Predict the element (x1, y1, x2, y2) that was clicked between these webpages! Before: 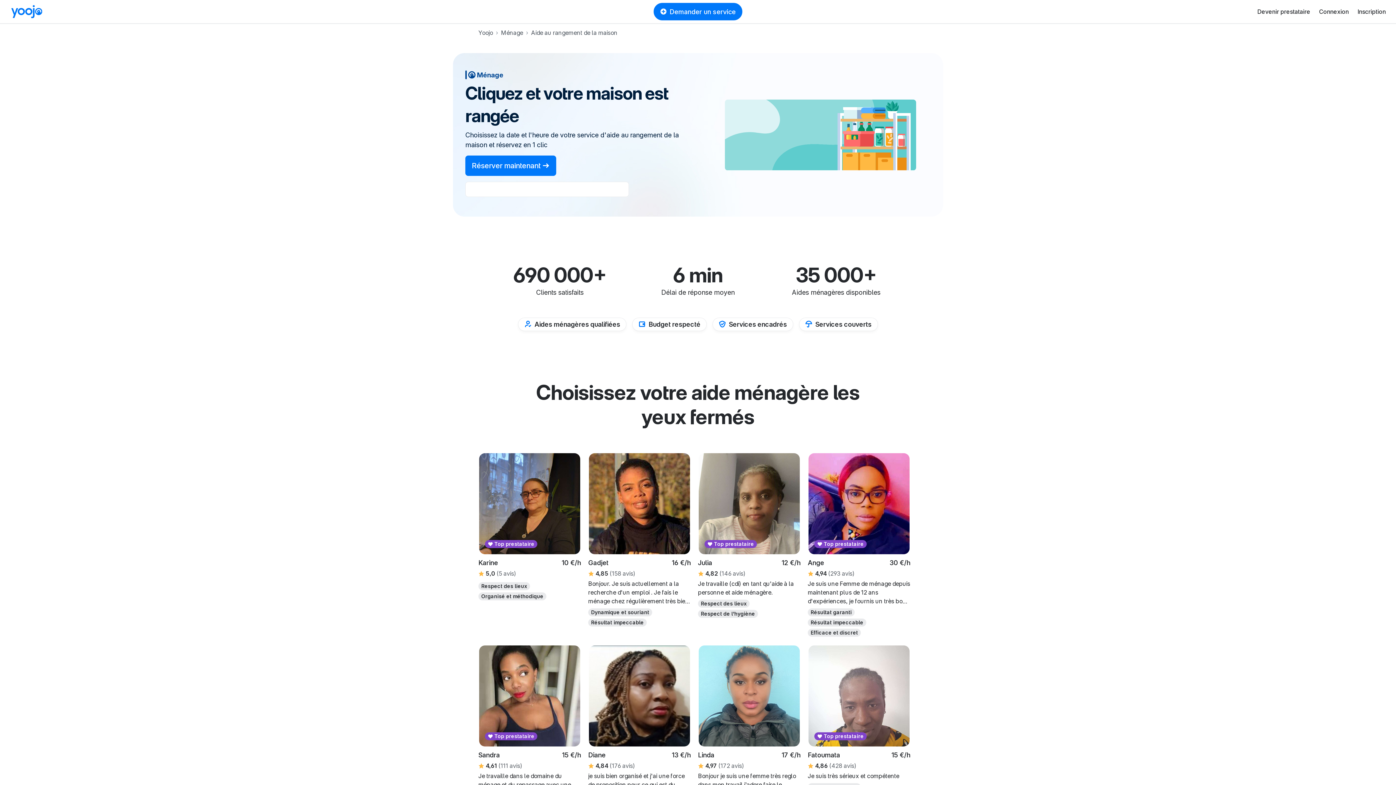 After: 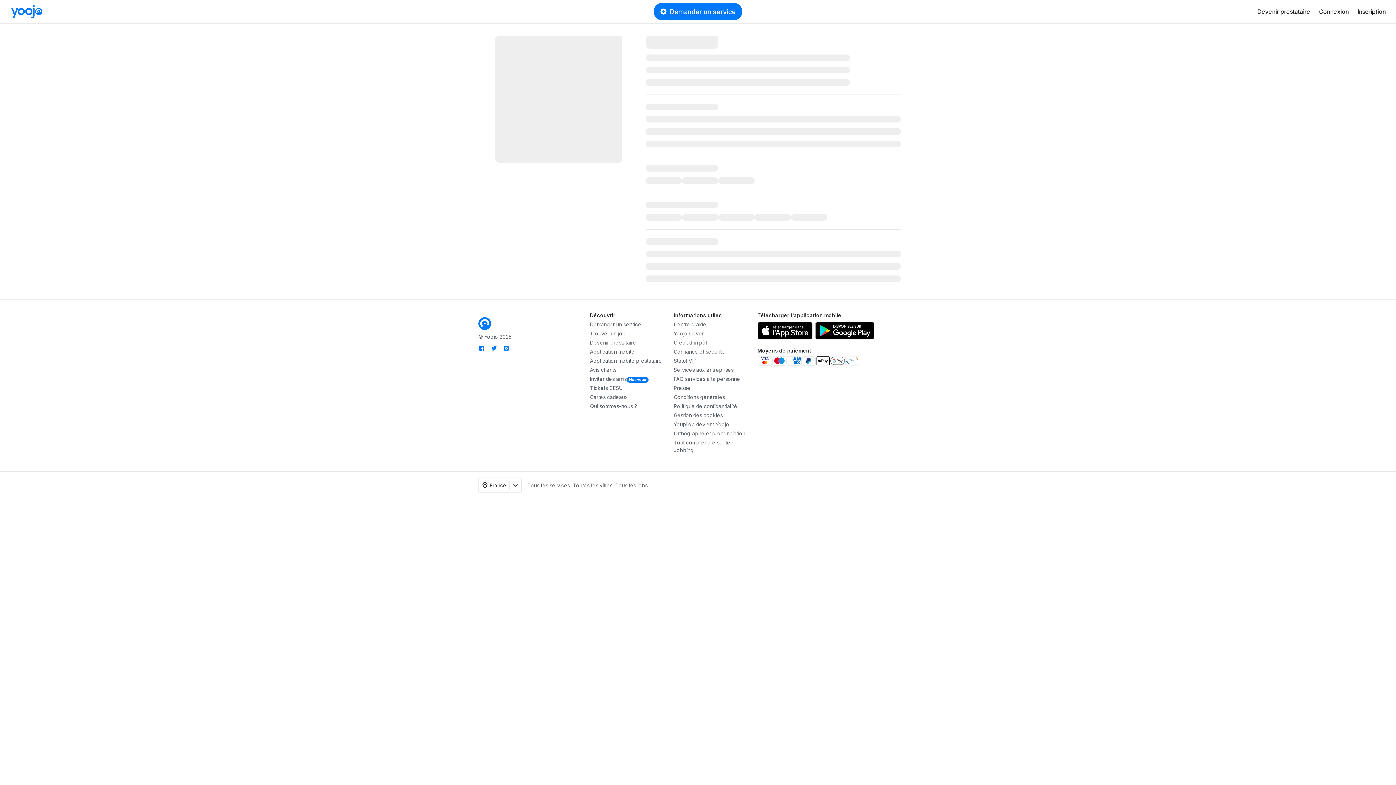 Action: label:  Top prestataire bbox: (808, 452, 910, 555)